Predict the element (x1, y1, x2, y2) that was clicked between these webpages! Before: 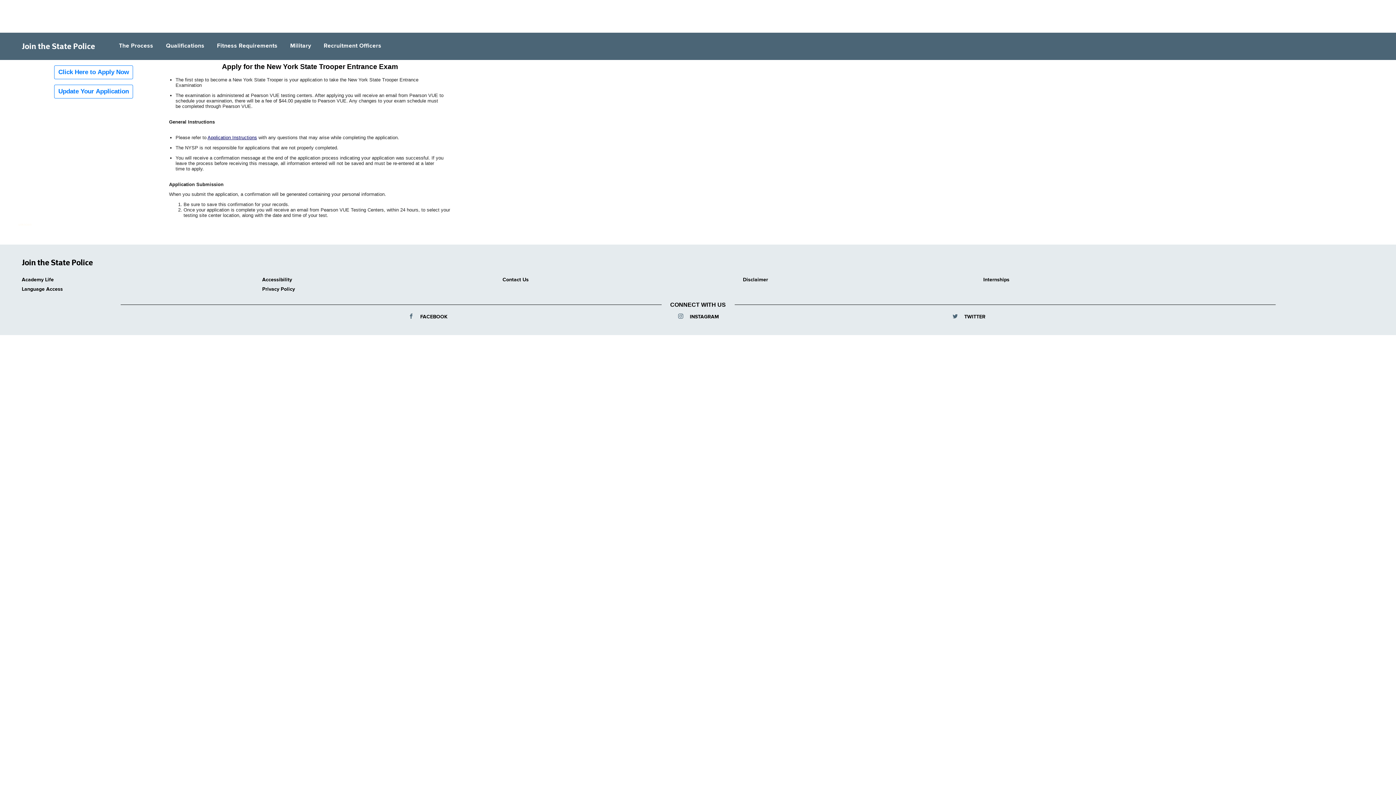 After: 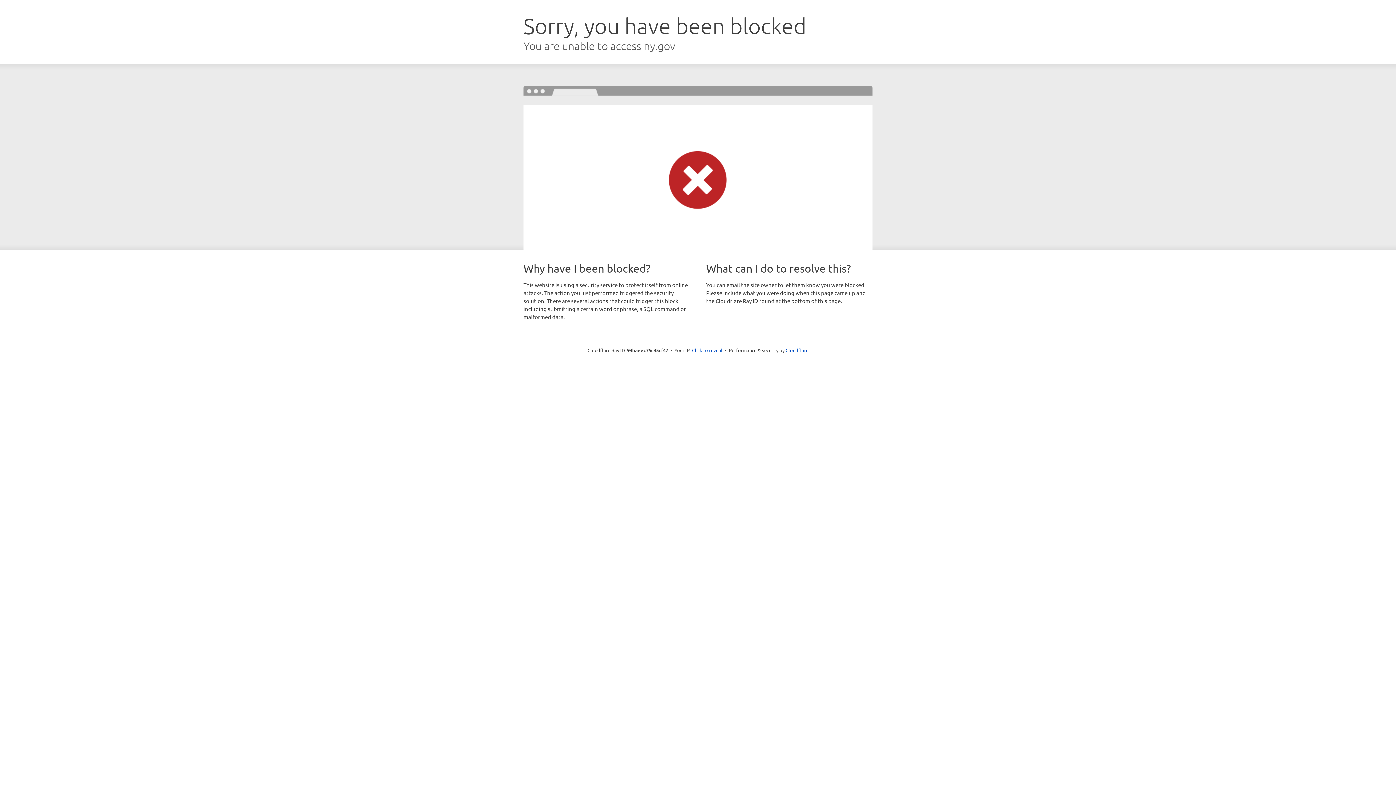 Action: label: Privacy Policy bbox: (262, 286, 492, 292)